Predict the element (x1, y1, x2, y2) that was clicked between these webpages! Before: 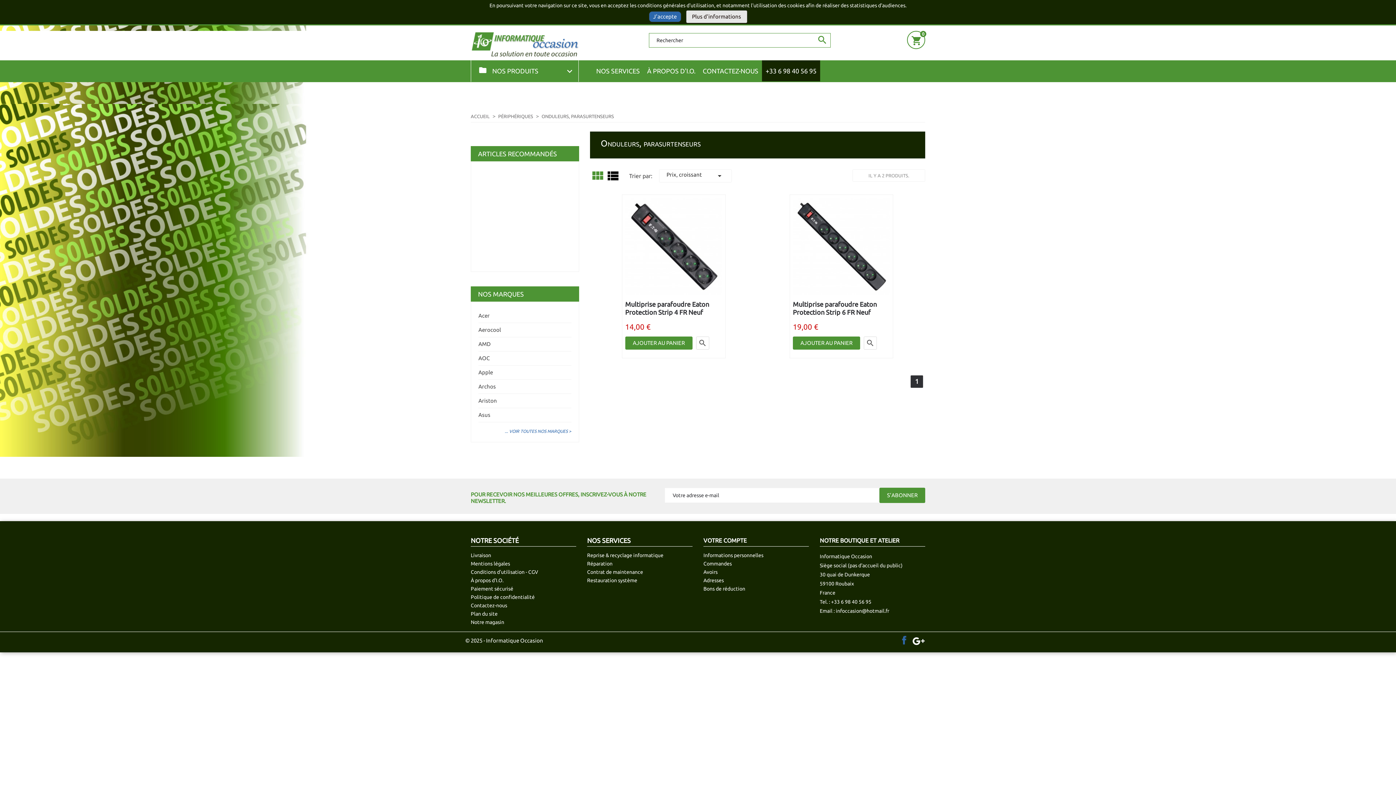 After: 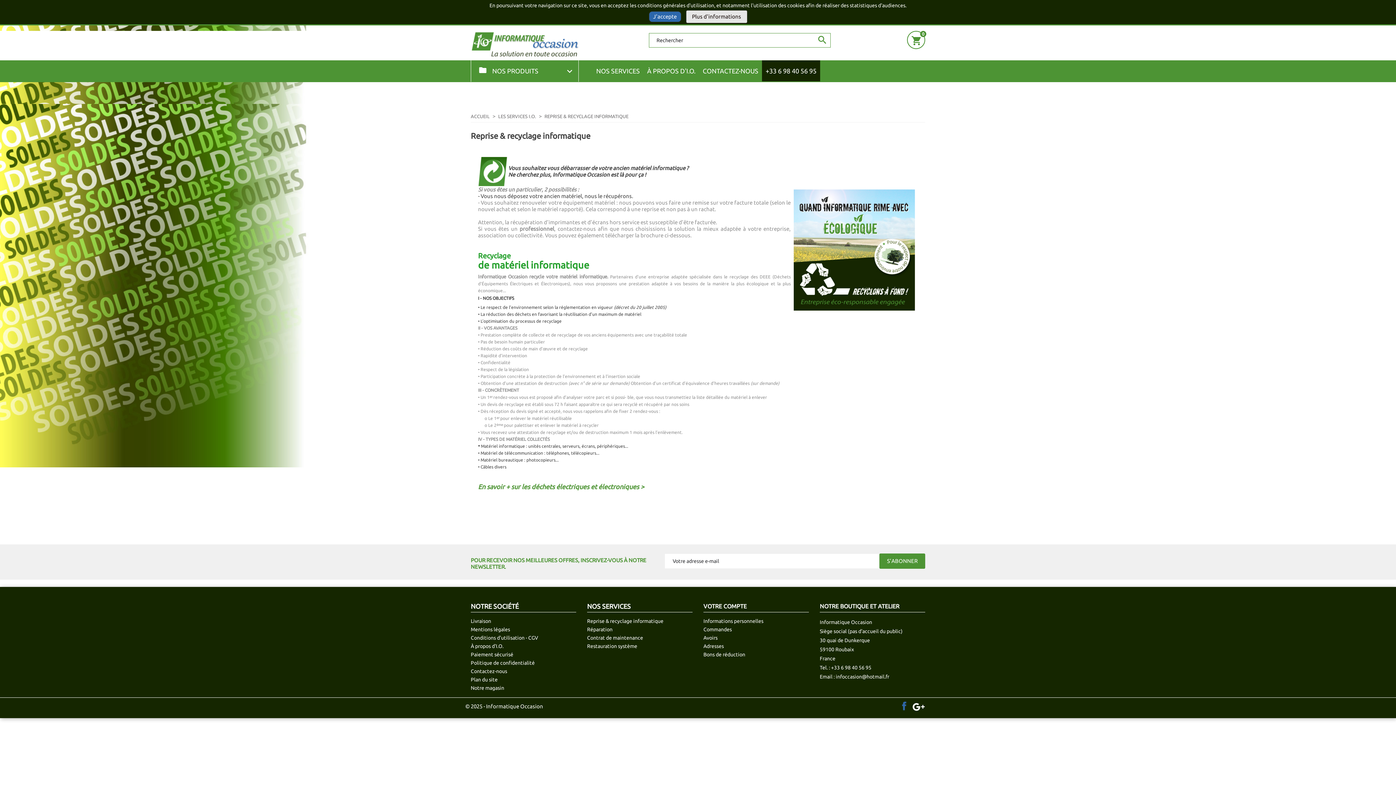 Action: bbox: (587, 552, 663, 558) label: Reprise & recyclage informatique